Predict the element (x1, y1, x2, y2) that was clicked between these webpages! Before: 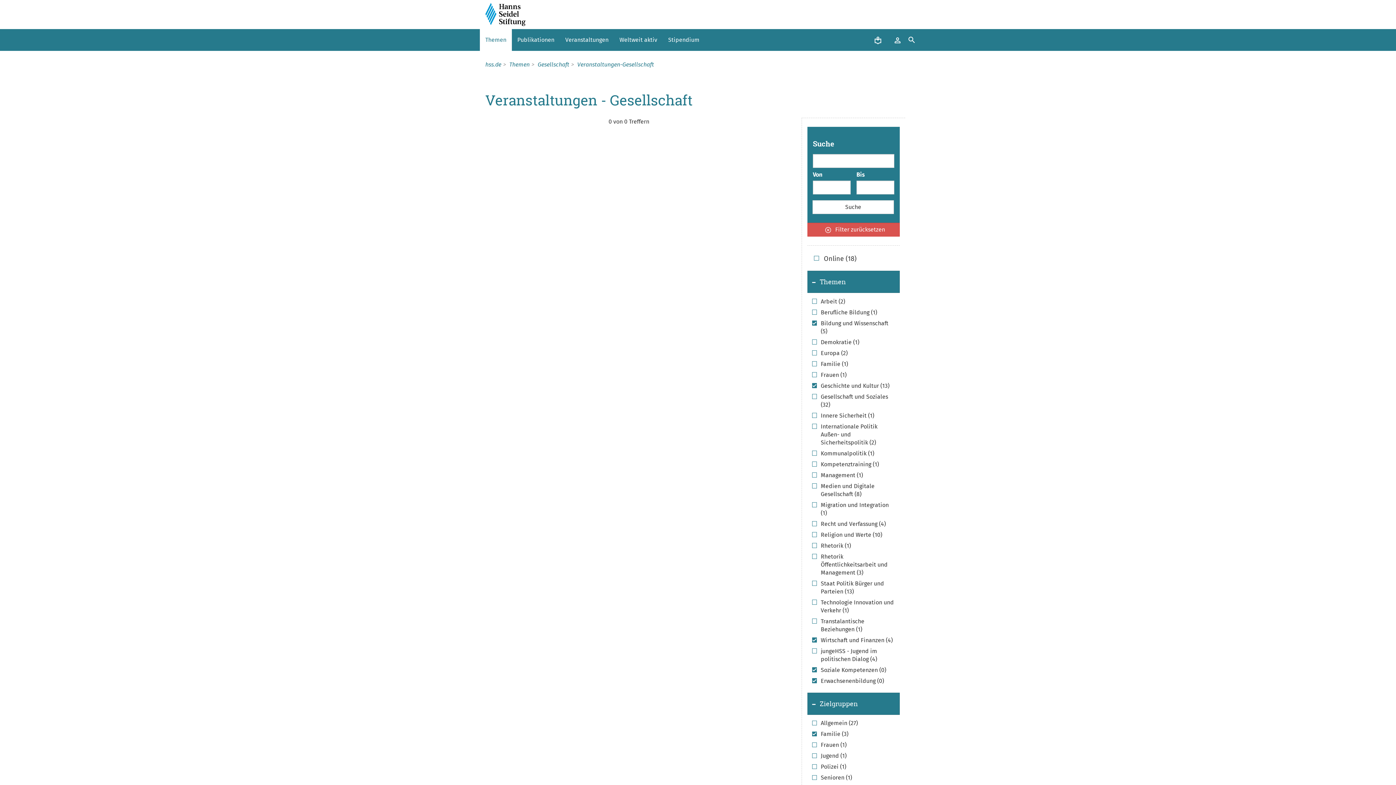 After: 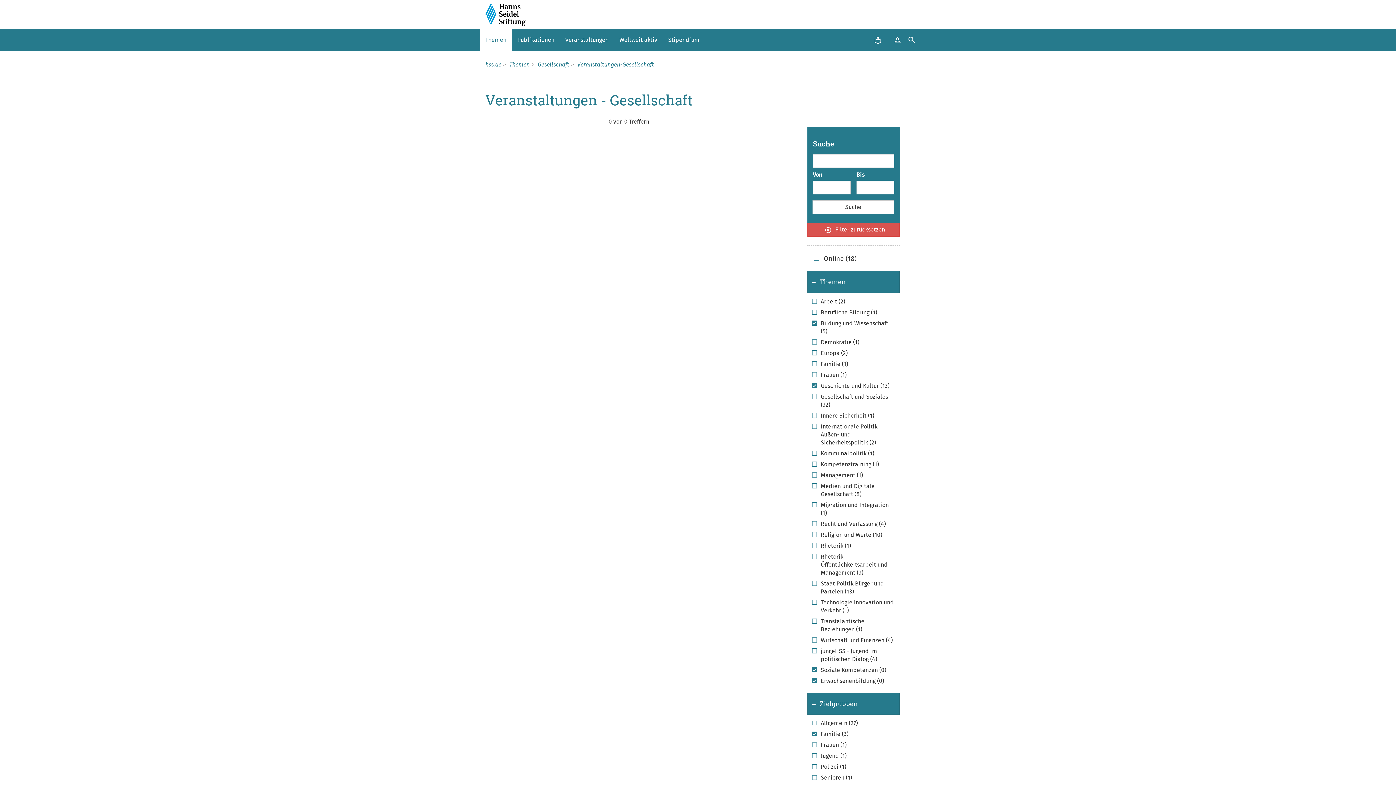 Action: bbox: (812, 636, 893, 644) label: Wirtschaft und Finanzen (4)